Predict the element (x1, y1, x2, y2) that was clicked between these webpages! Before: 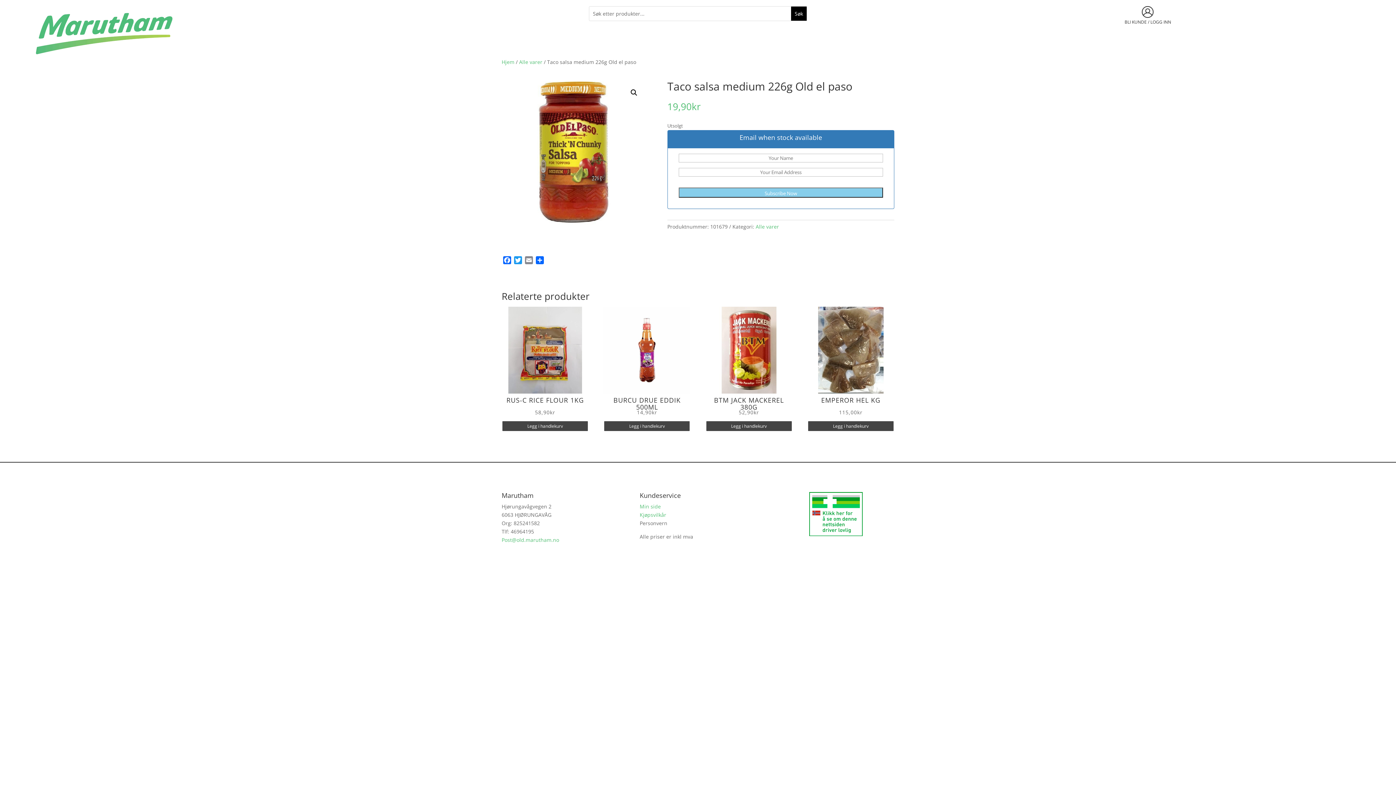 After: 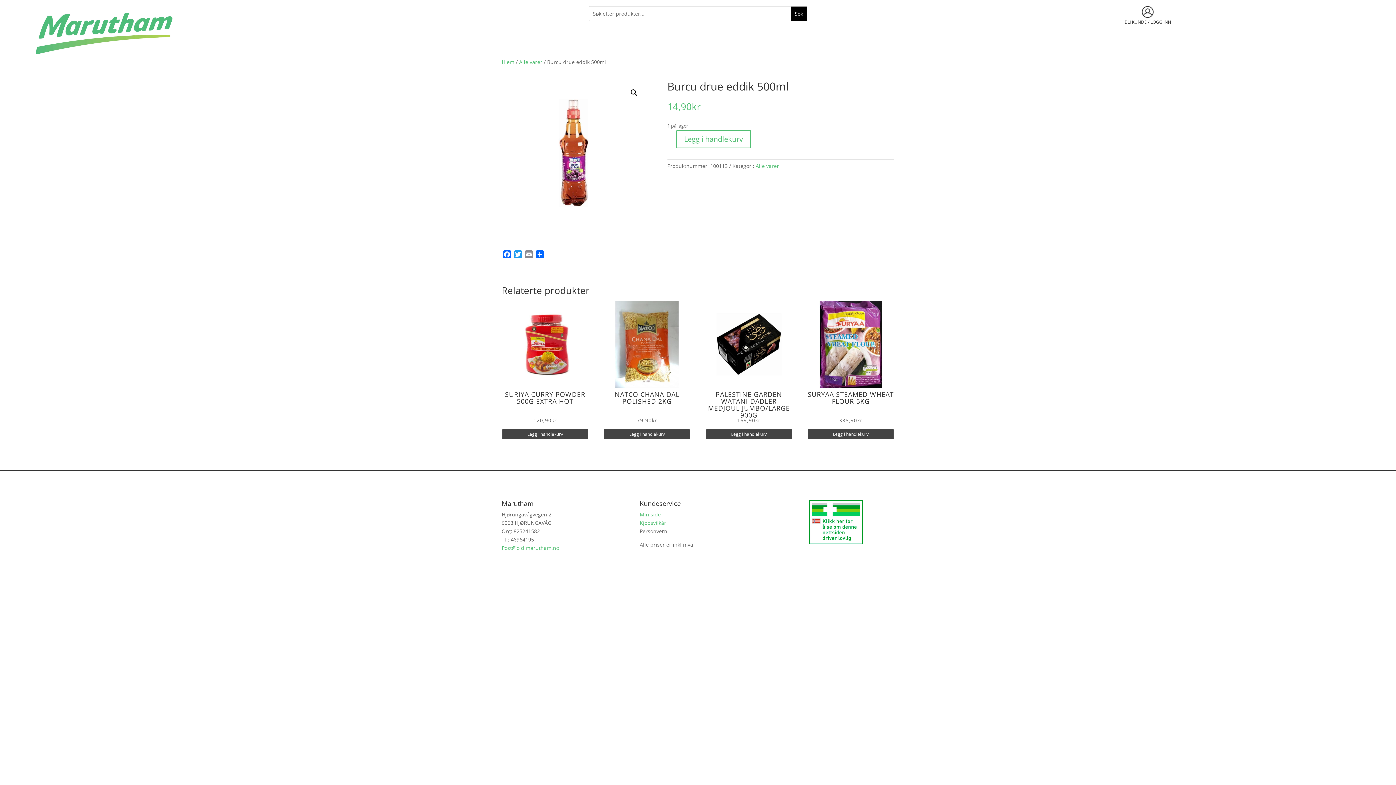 Action: label: BURCU DRUE EDDIK 500ML
14,90kr bbox: (603, 306, 690, 417)